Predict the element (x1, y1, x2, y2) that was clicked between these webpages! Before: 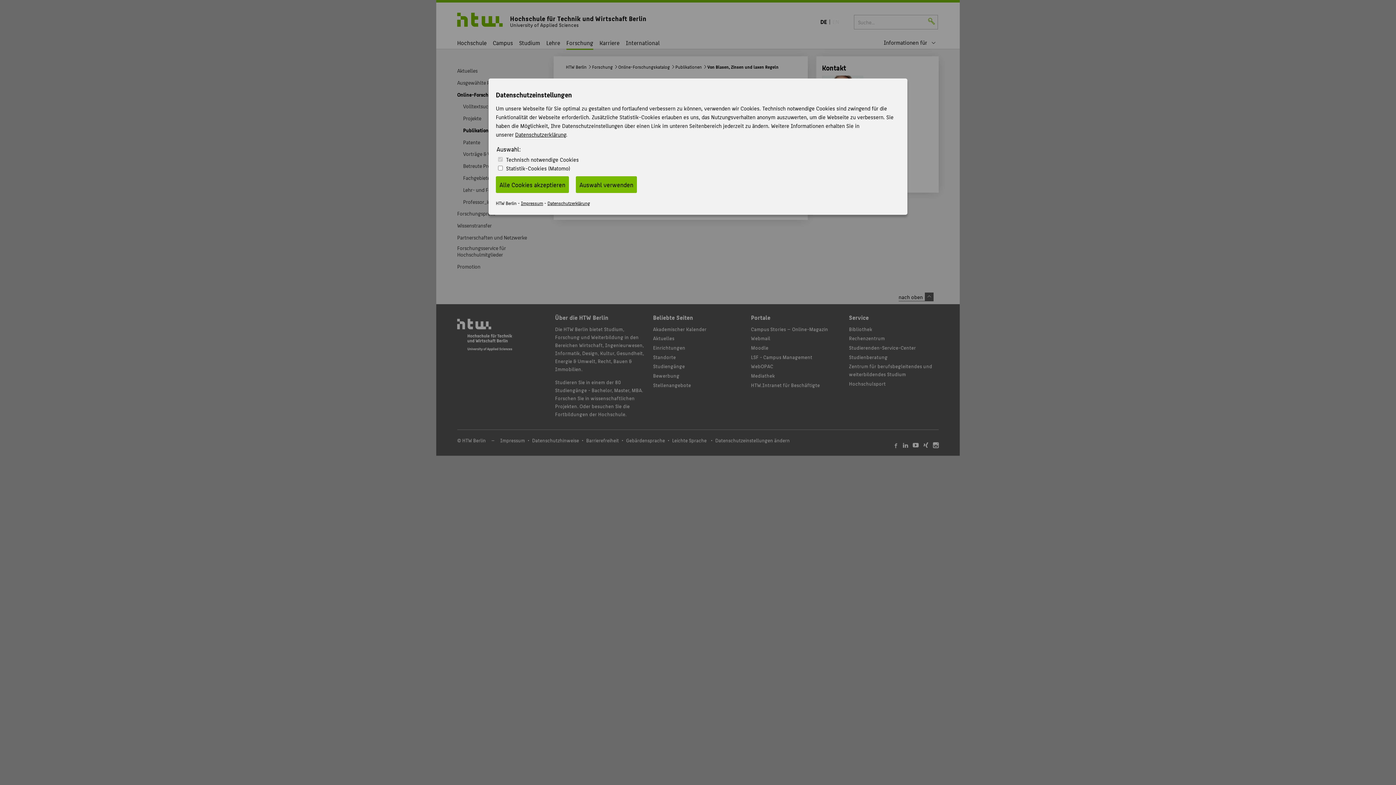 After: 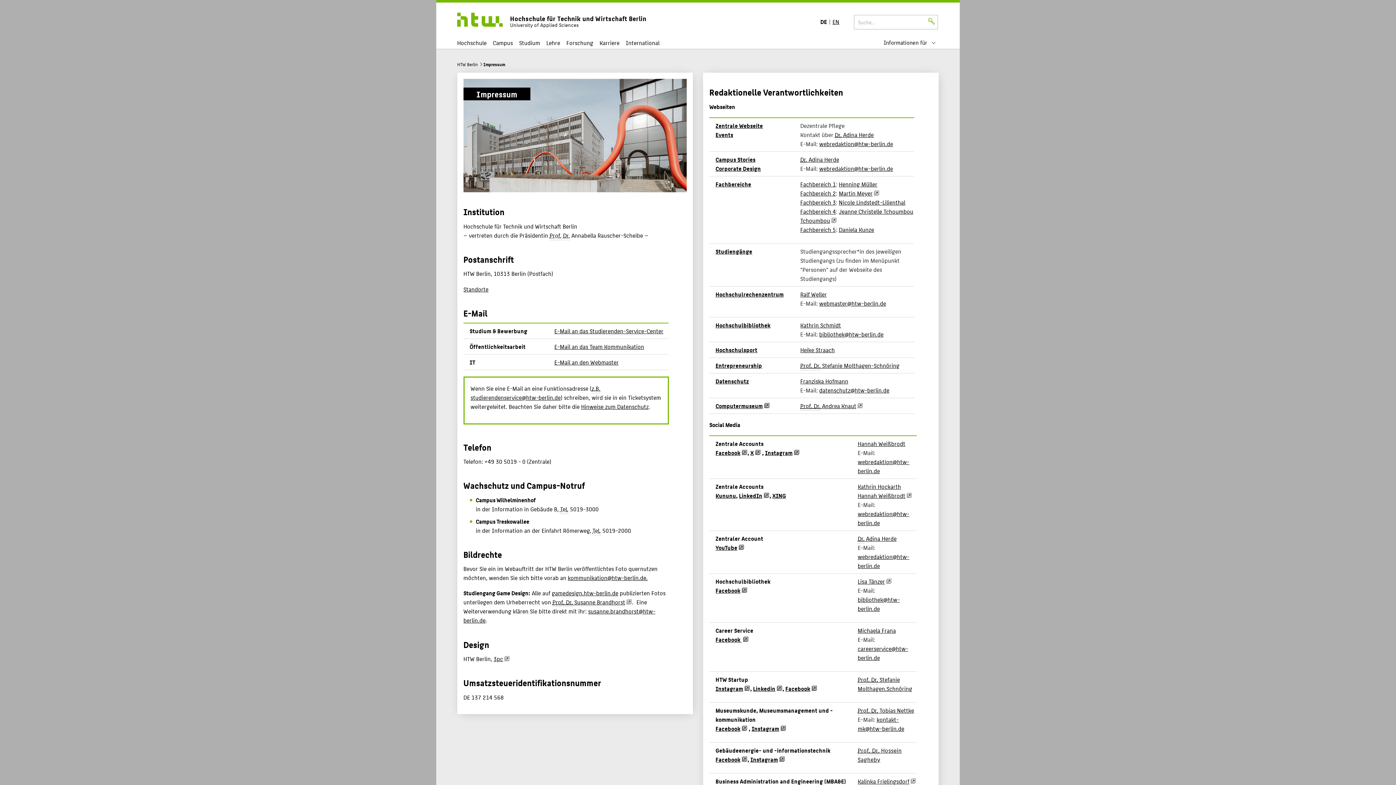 Action: bbox: (521, 199, 543, 207) label: Impressum